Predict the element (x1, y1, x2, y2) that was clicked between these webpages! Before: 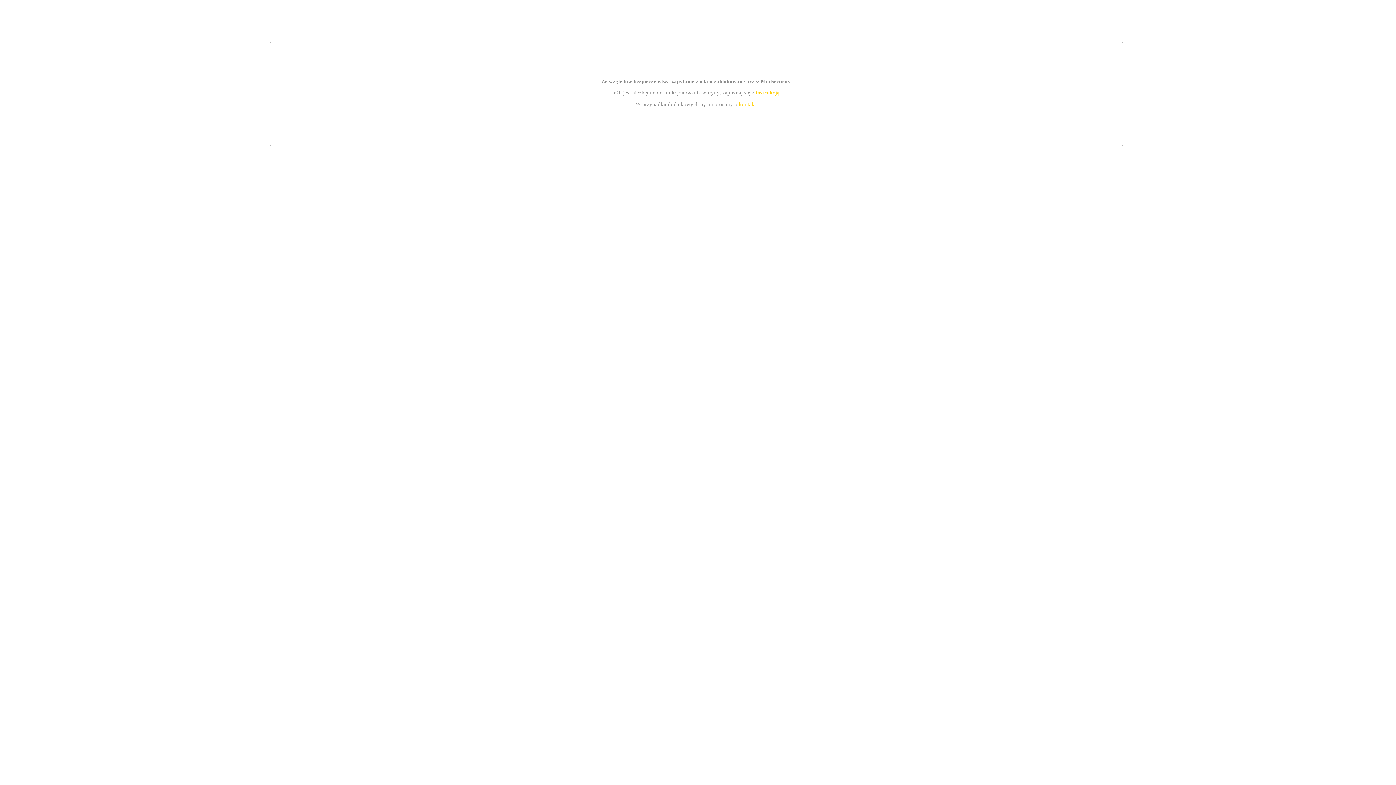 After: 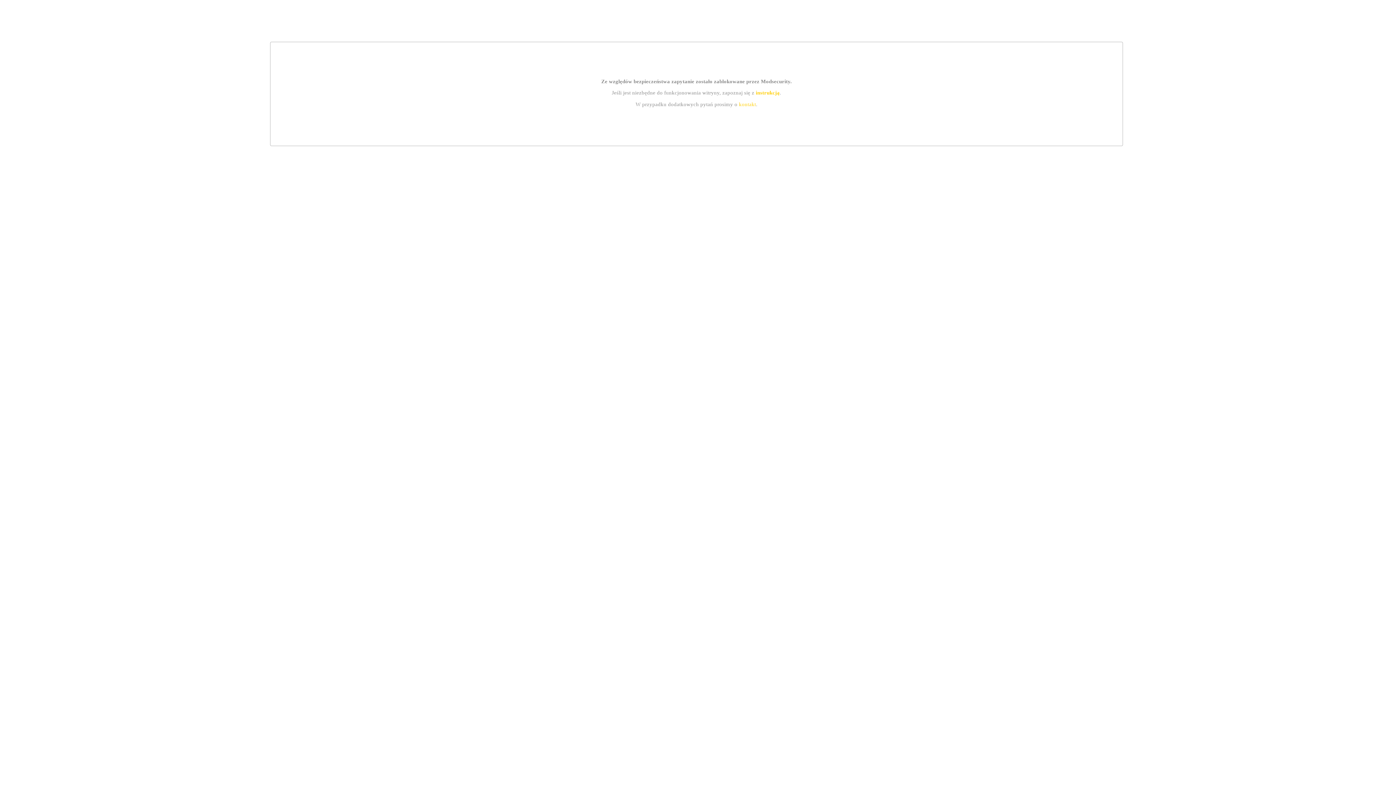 Action: bbox: (755, 89, 779, 95) label: instrukcją